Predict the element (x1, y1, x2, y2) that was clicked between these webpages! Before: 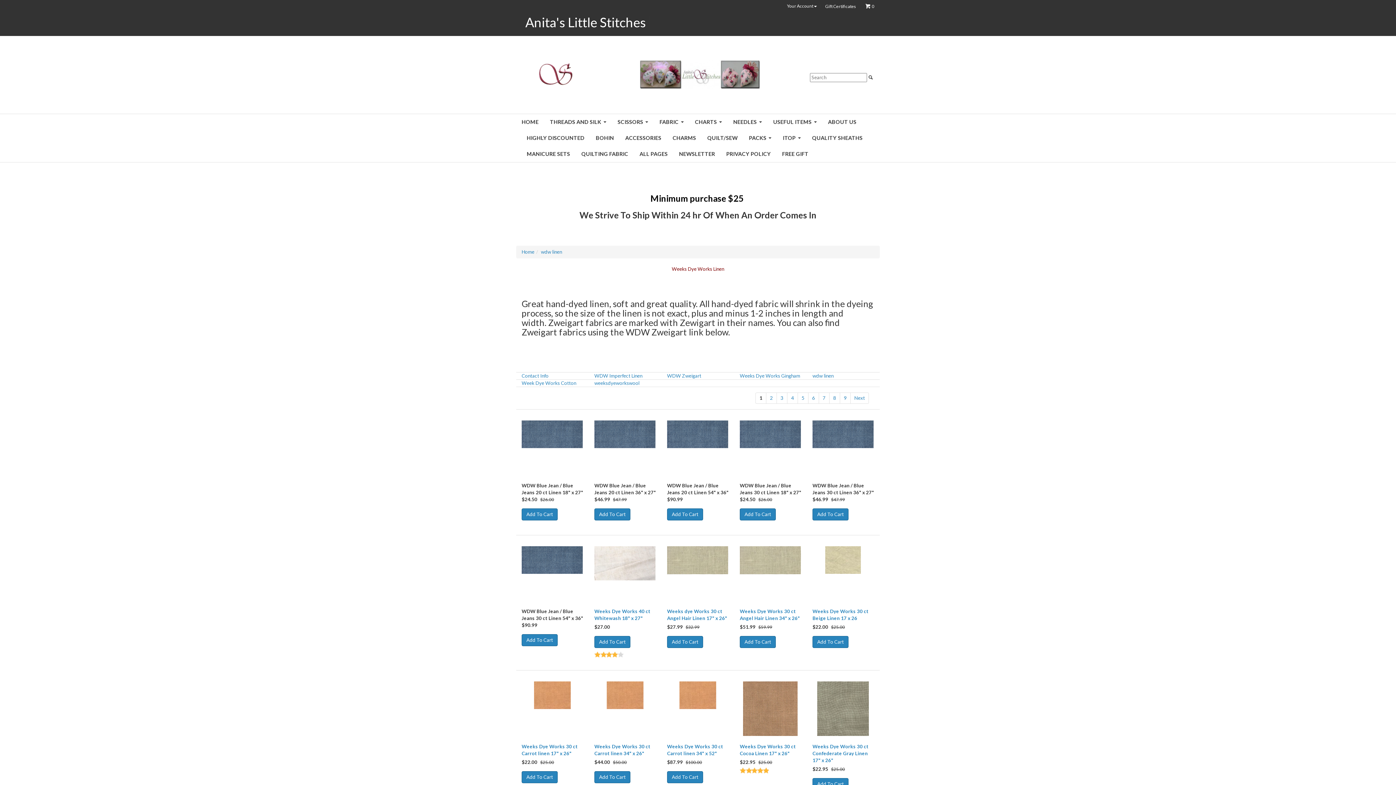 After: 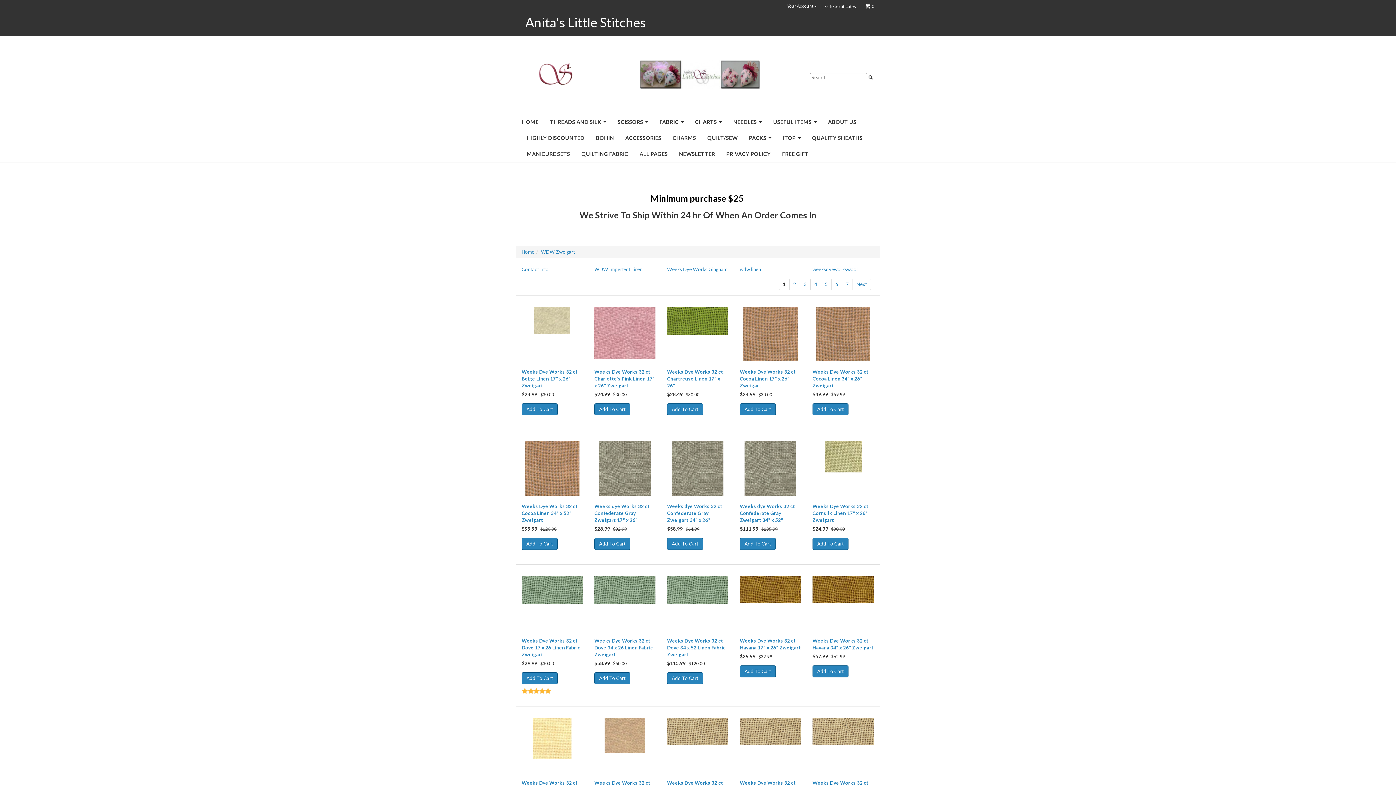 Action: label: WDW Zweigart bbox: (667, 373, 701, 378)